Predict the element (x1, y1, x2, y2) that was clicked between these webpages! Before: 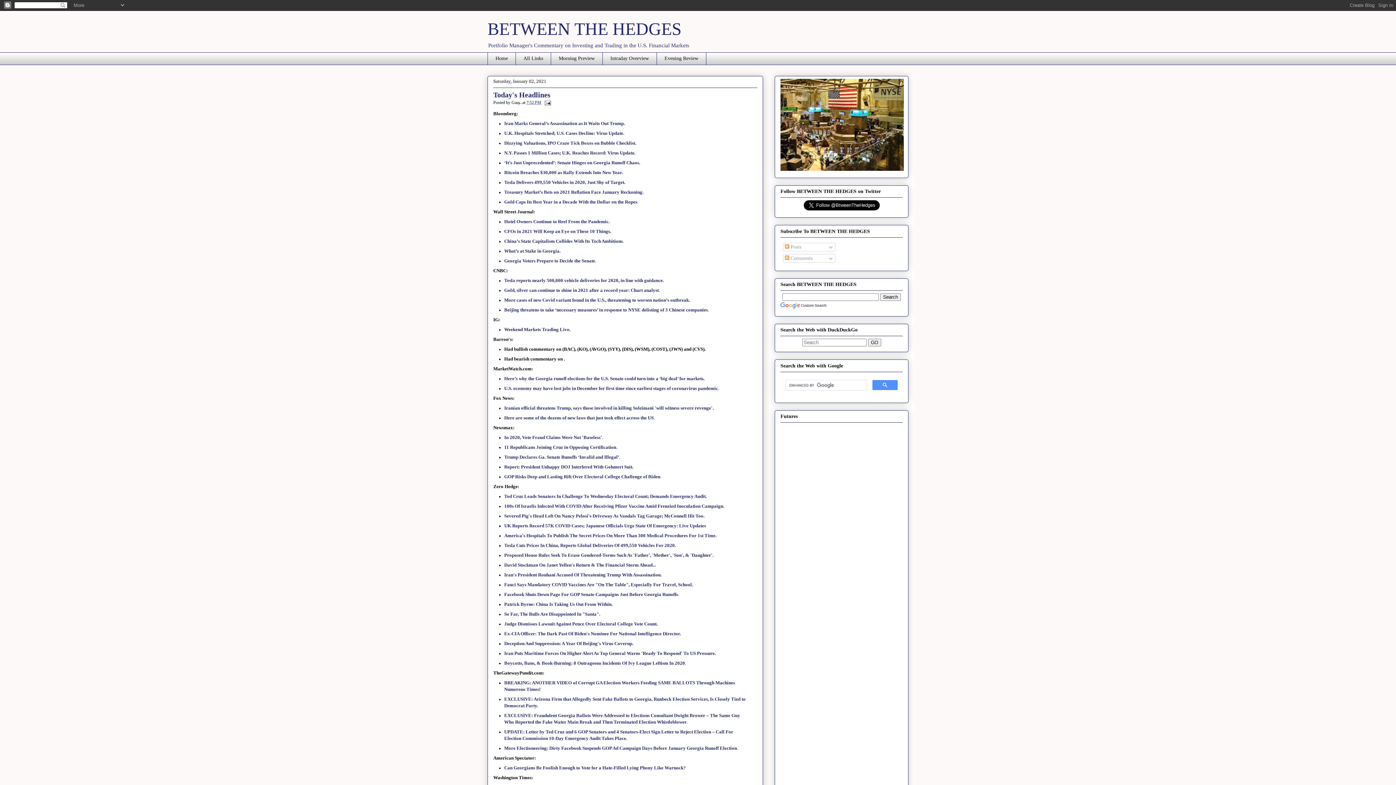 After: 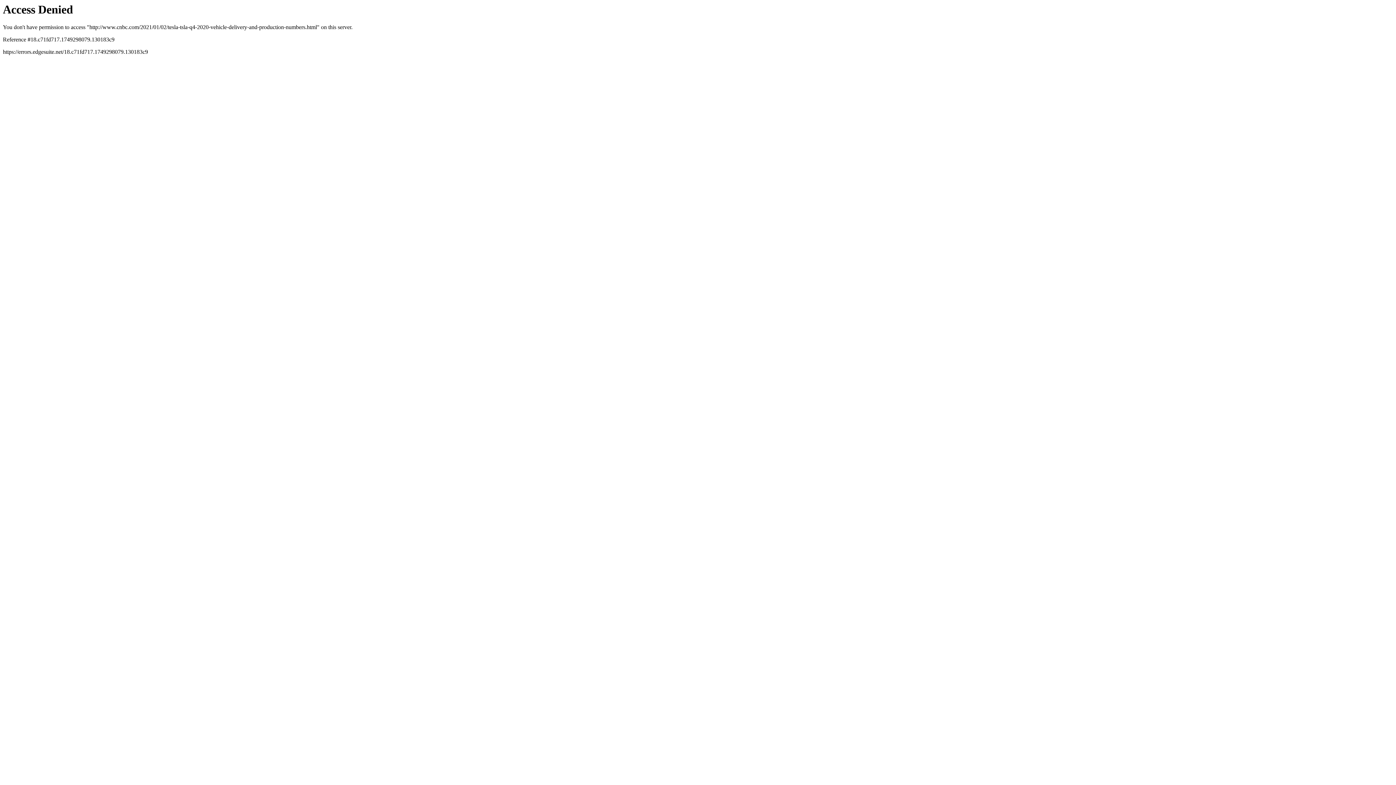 Action: bbox: (504, 277, 664, 283) label: Tesla reports nearly 500,000 vehicle deliveries for 2020, in line with guidance.